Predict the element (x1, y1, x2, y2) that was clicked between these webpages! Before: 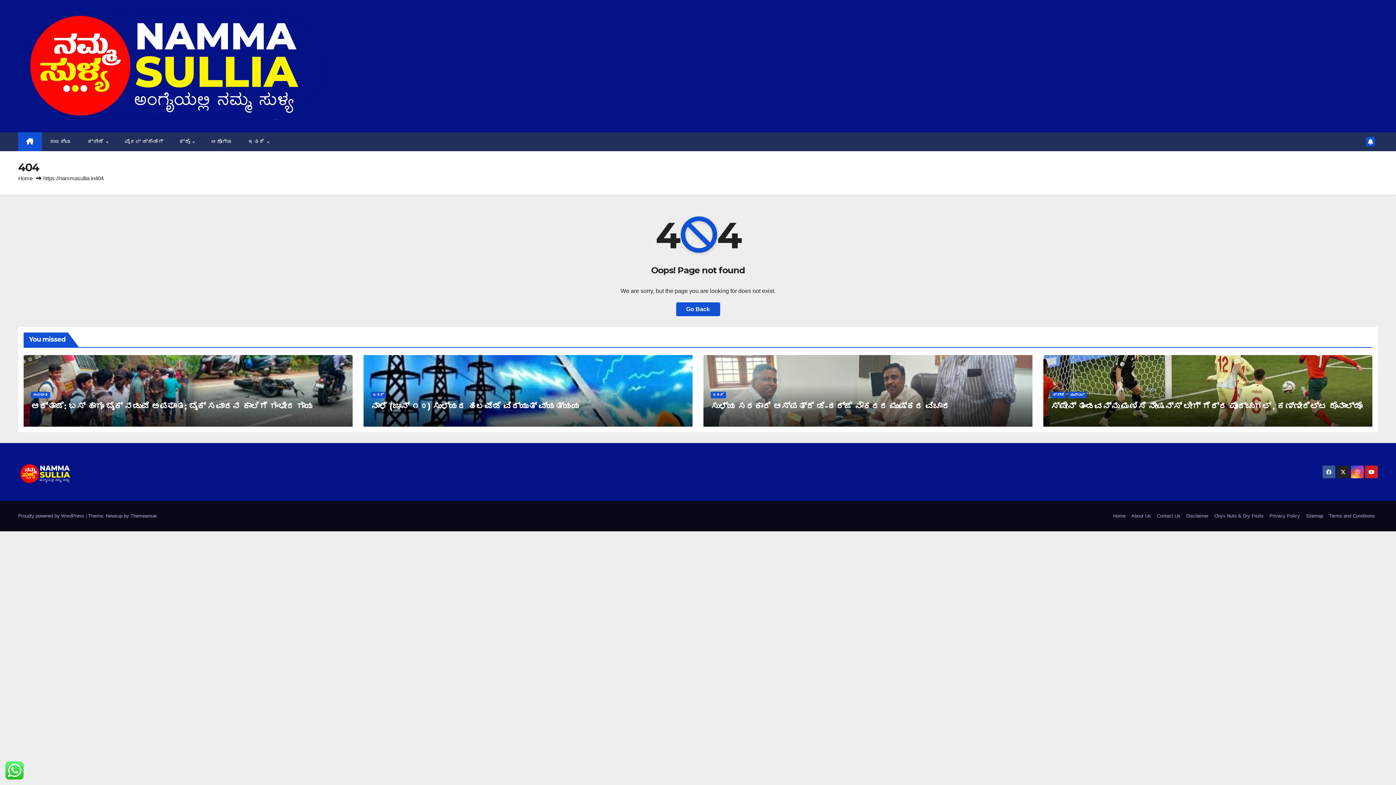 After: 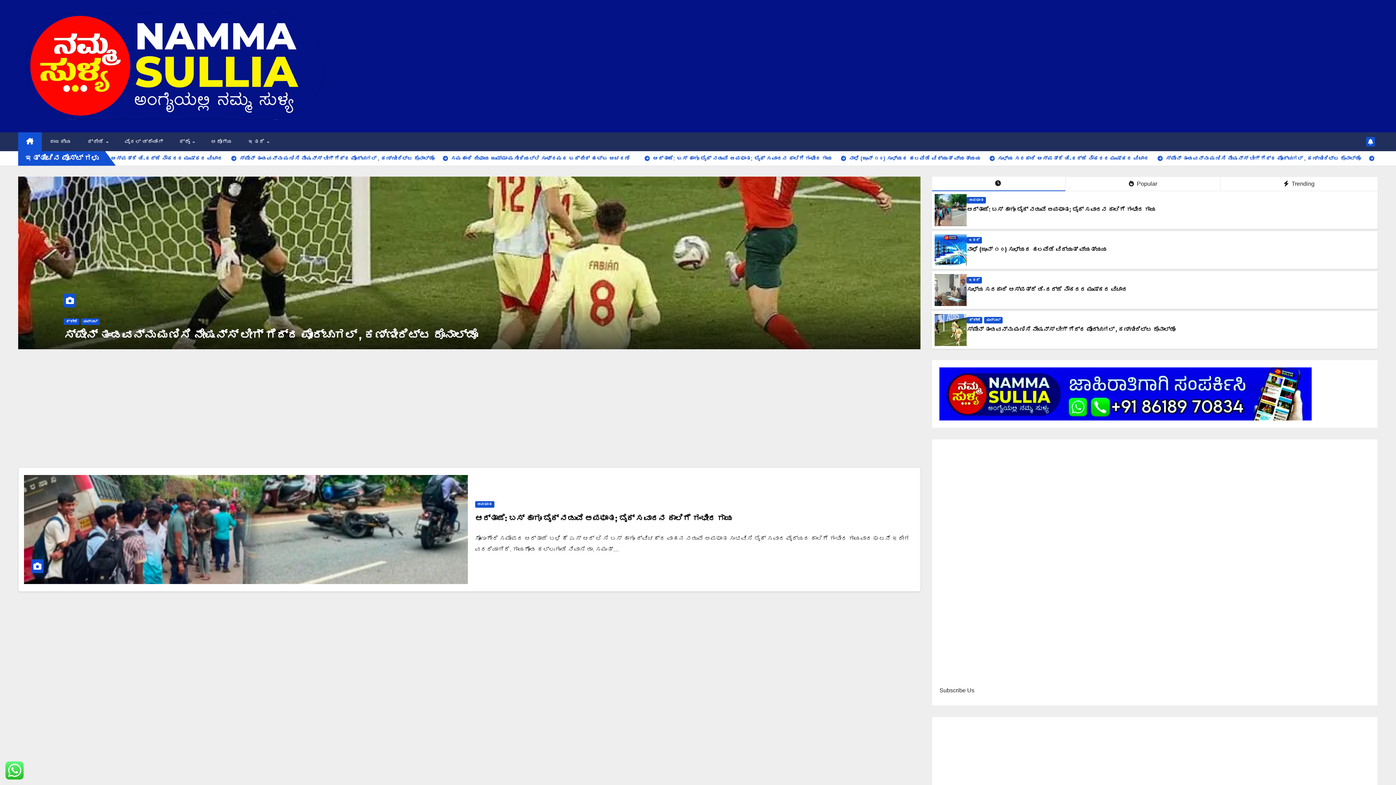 Action: bbox: (1110, 510, 1128, 522) label: Home